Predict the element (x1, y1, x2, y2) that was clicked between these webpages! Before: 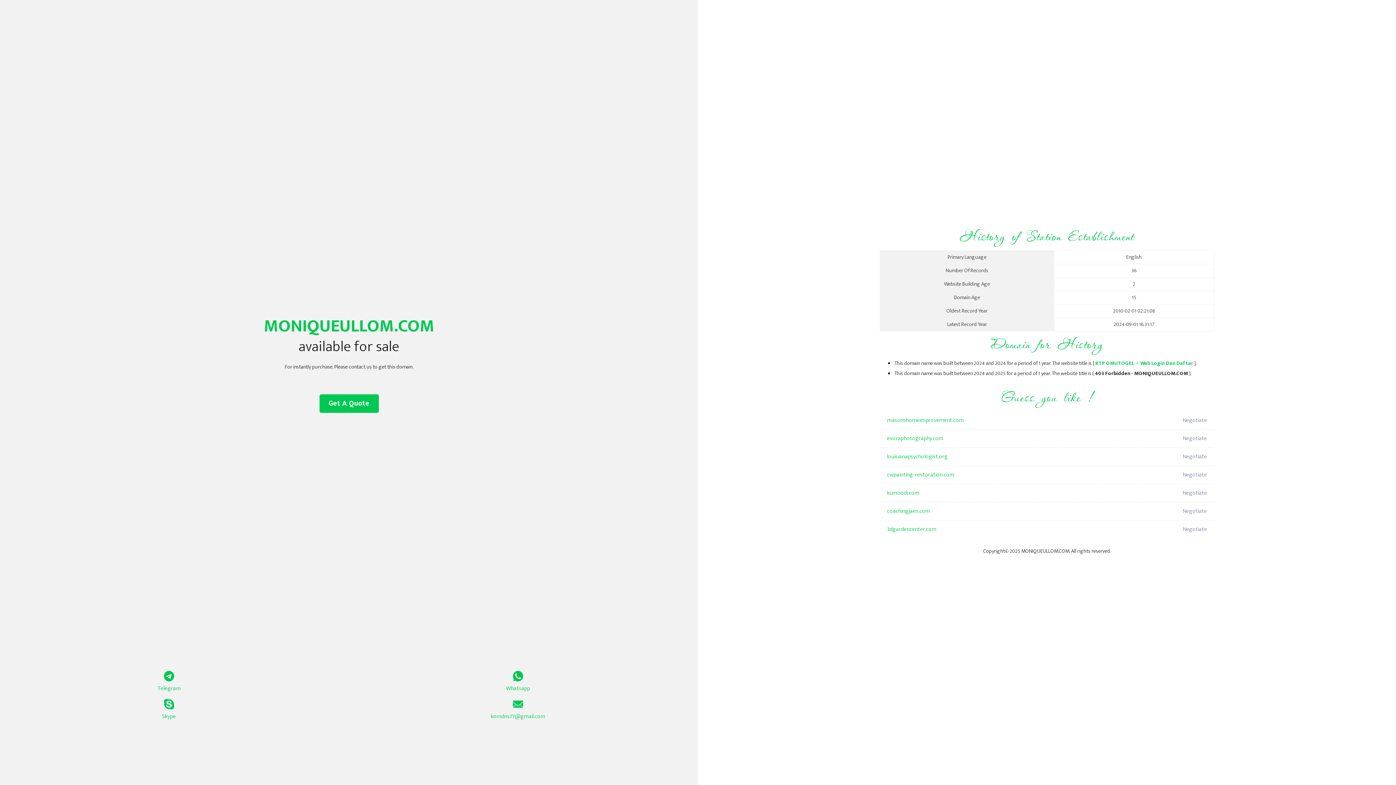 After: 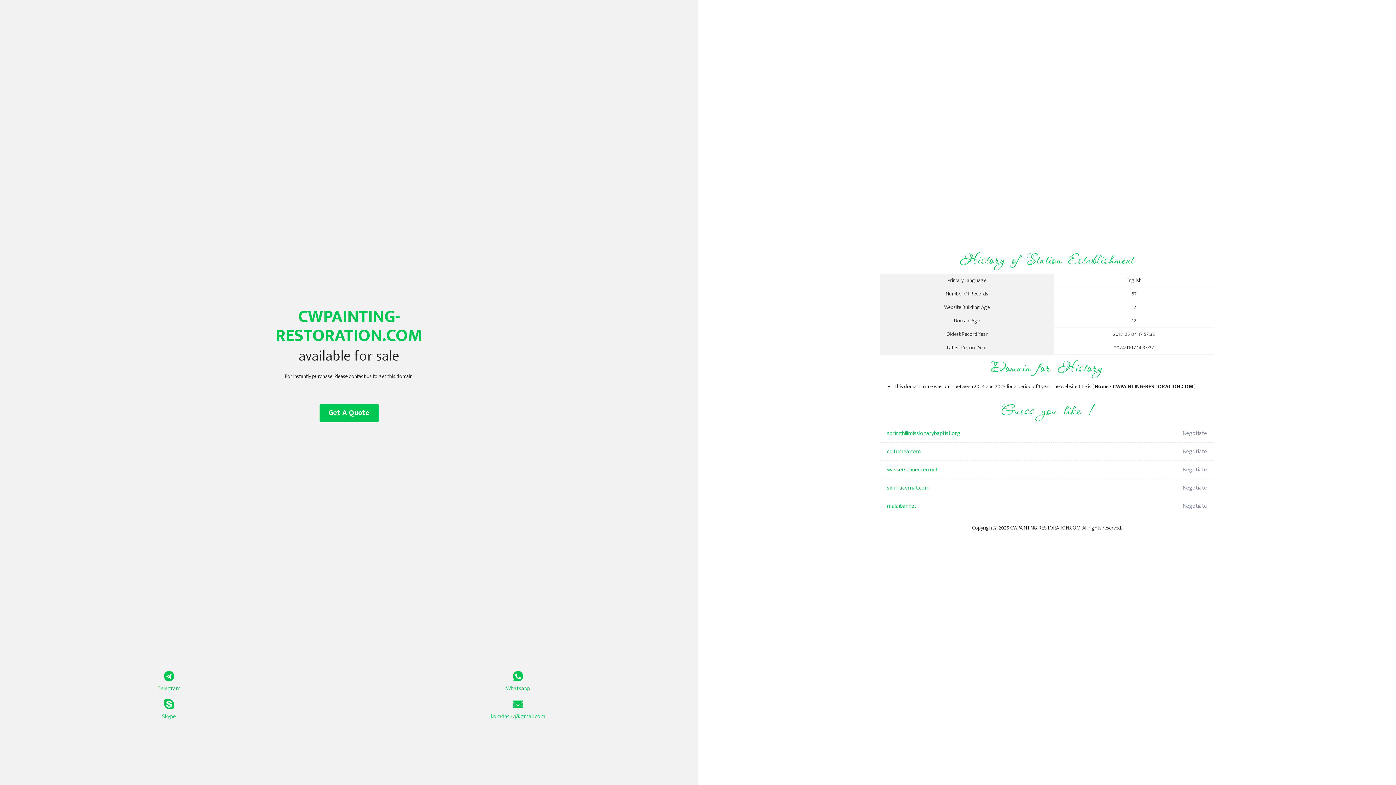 Action: bbox: (887, 466, 1098, 484) label: cwpainting-restoration.com